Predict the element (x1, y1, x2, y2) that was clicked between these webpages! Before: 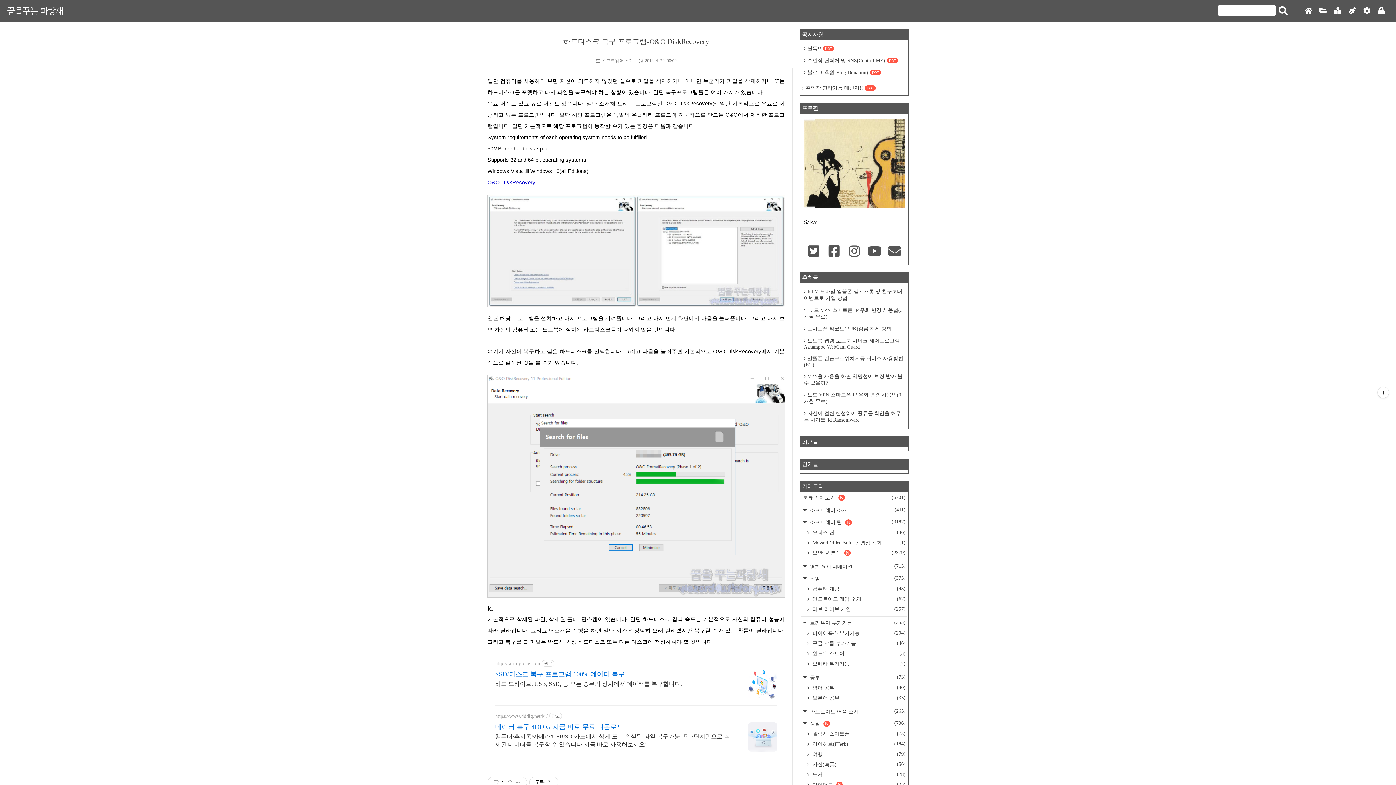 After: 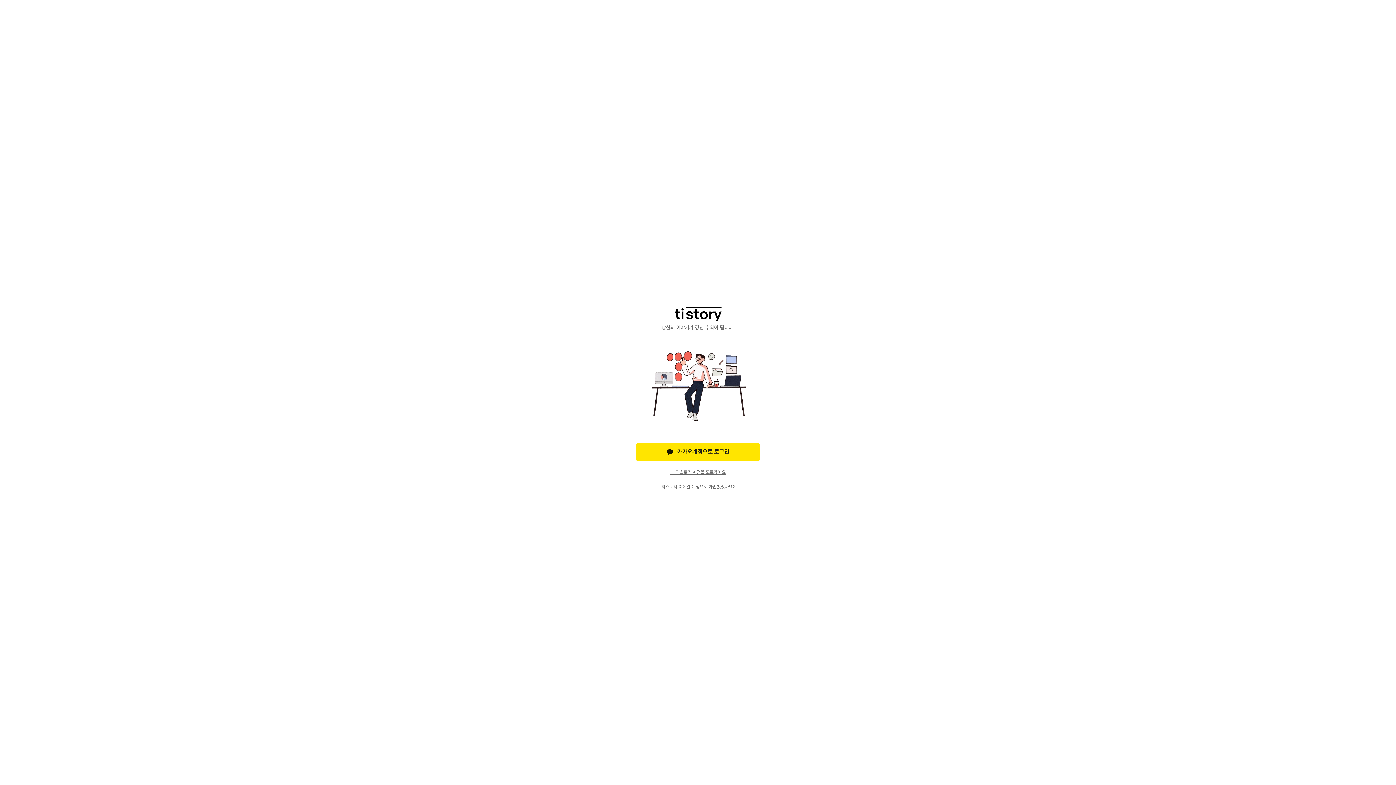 Action: bbox: (1374, 5, 1389, 17)